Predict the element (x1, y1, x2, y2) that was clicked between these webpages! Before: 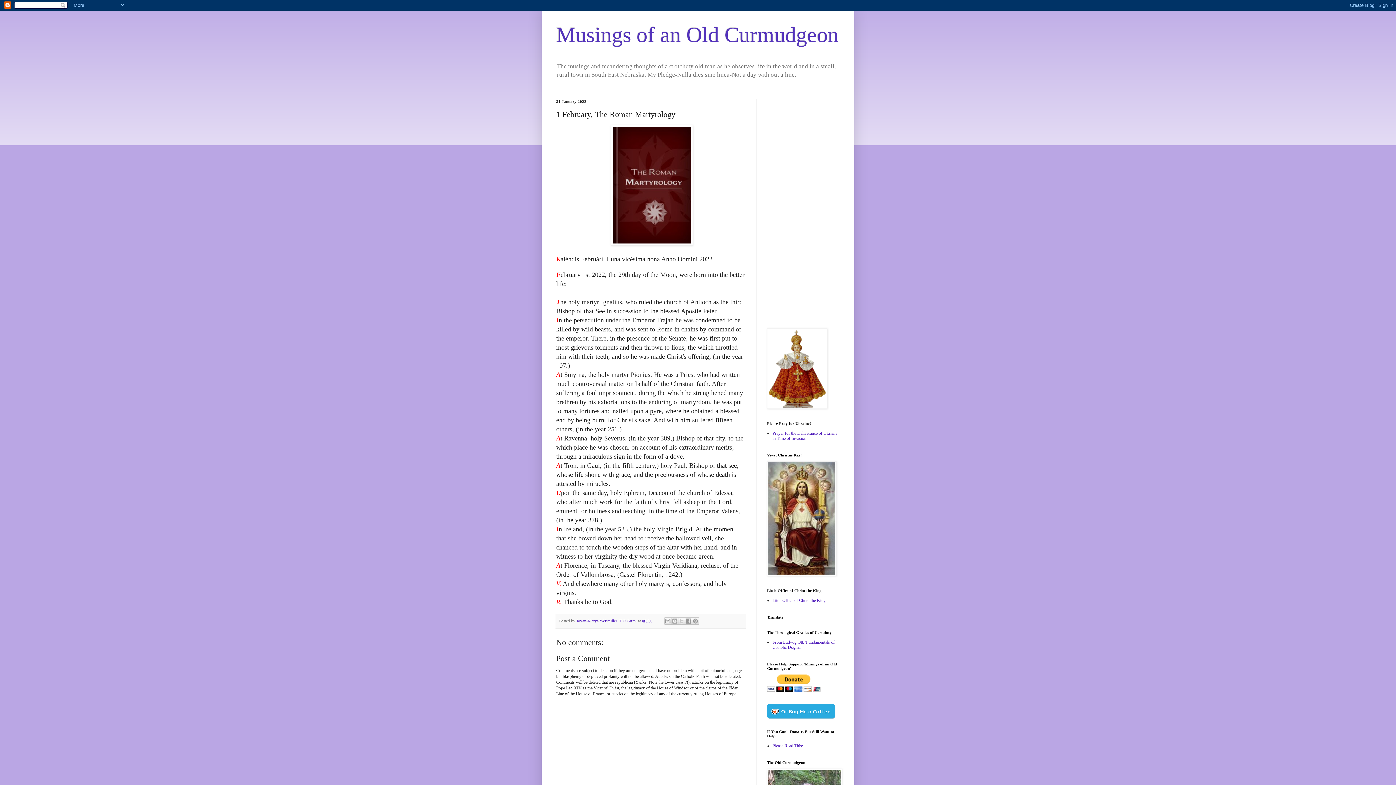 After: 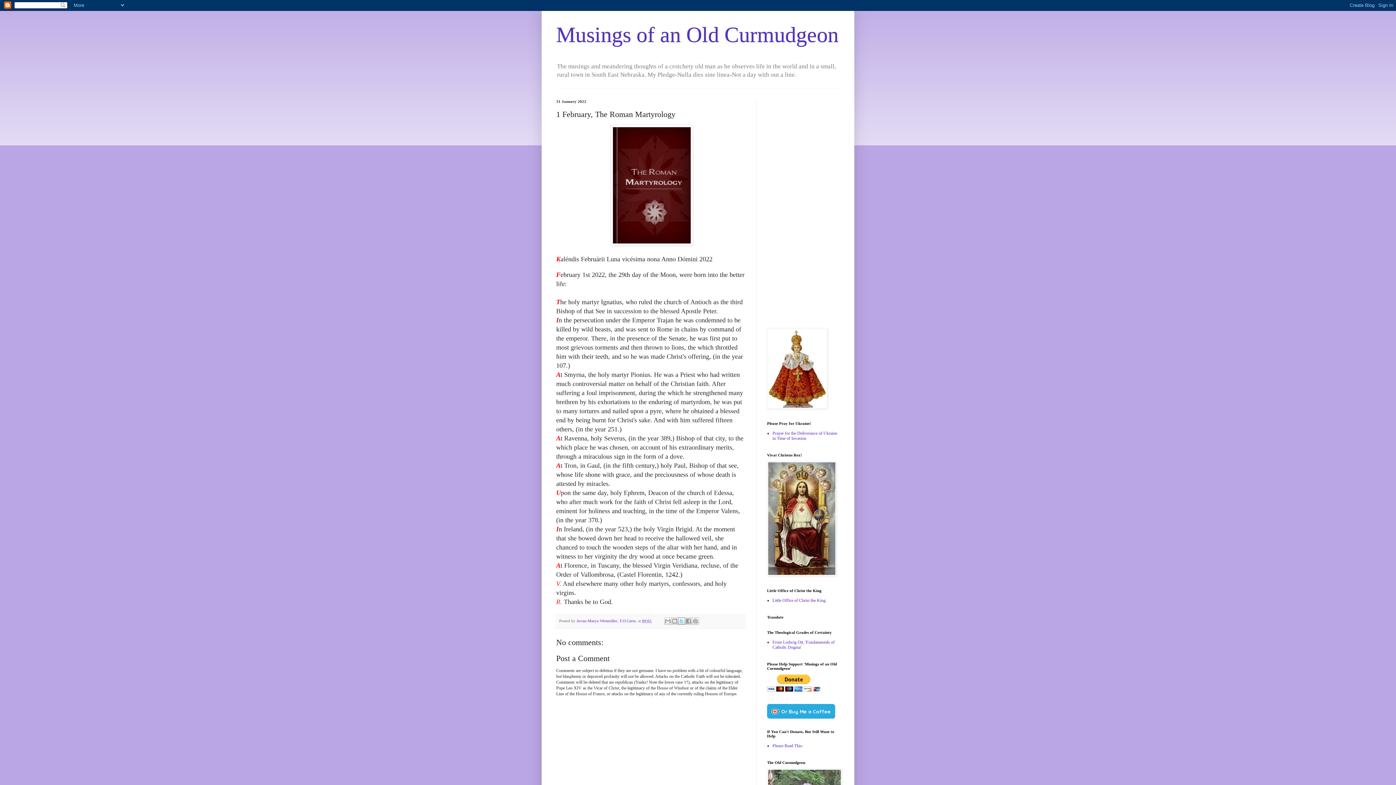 Action: bbox: (678, 617, 685, 625) label: Share to X